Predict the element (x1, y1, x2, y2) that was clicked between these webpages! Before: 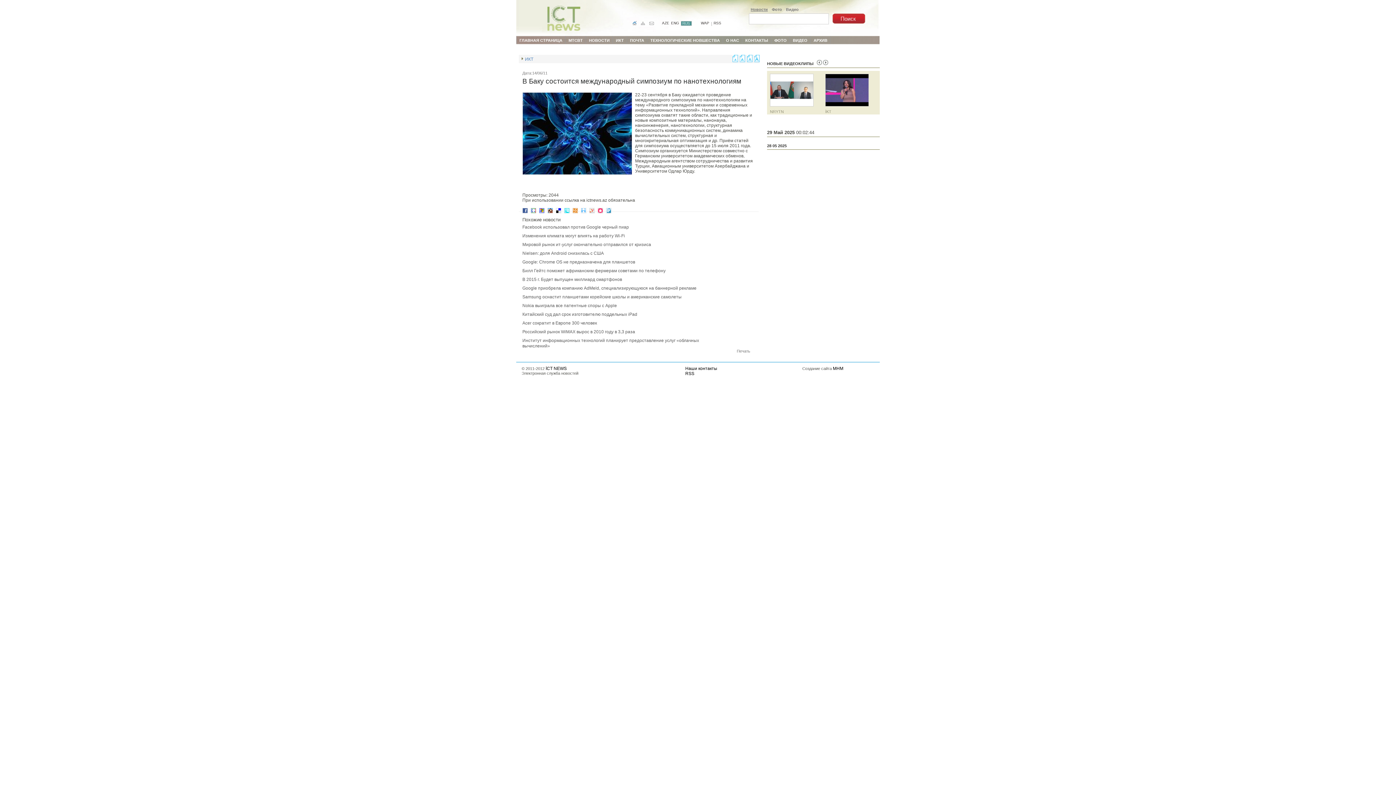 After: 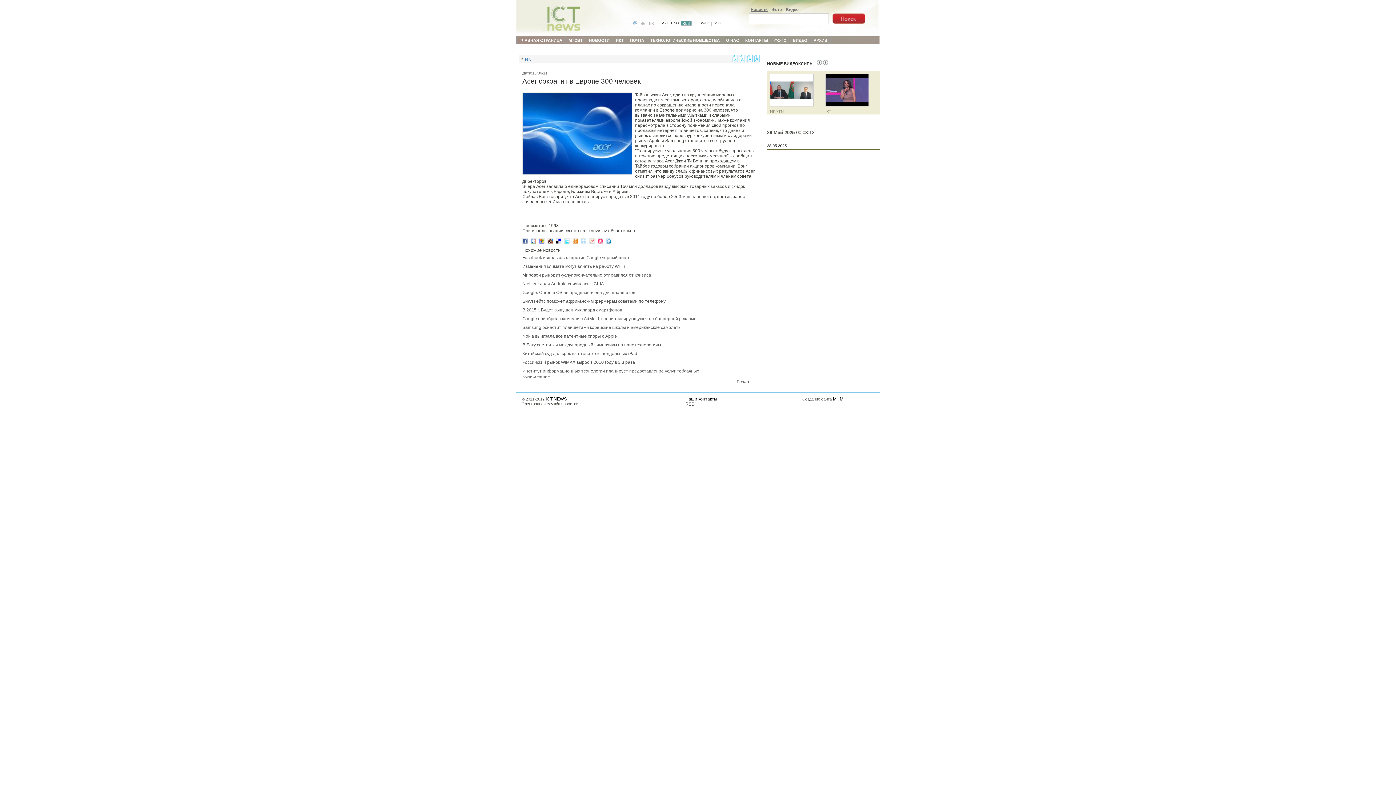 Action: bbox: (522, 320, 597, 325) label: Acer сократит в Европе 300 человек